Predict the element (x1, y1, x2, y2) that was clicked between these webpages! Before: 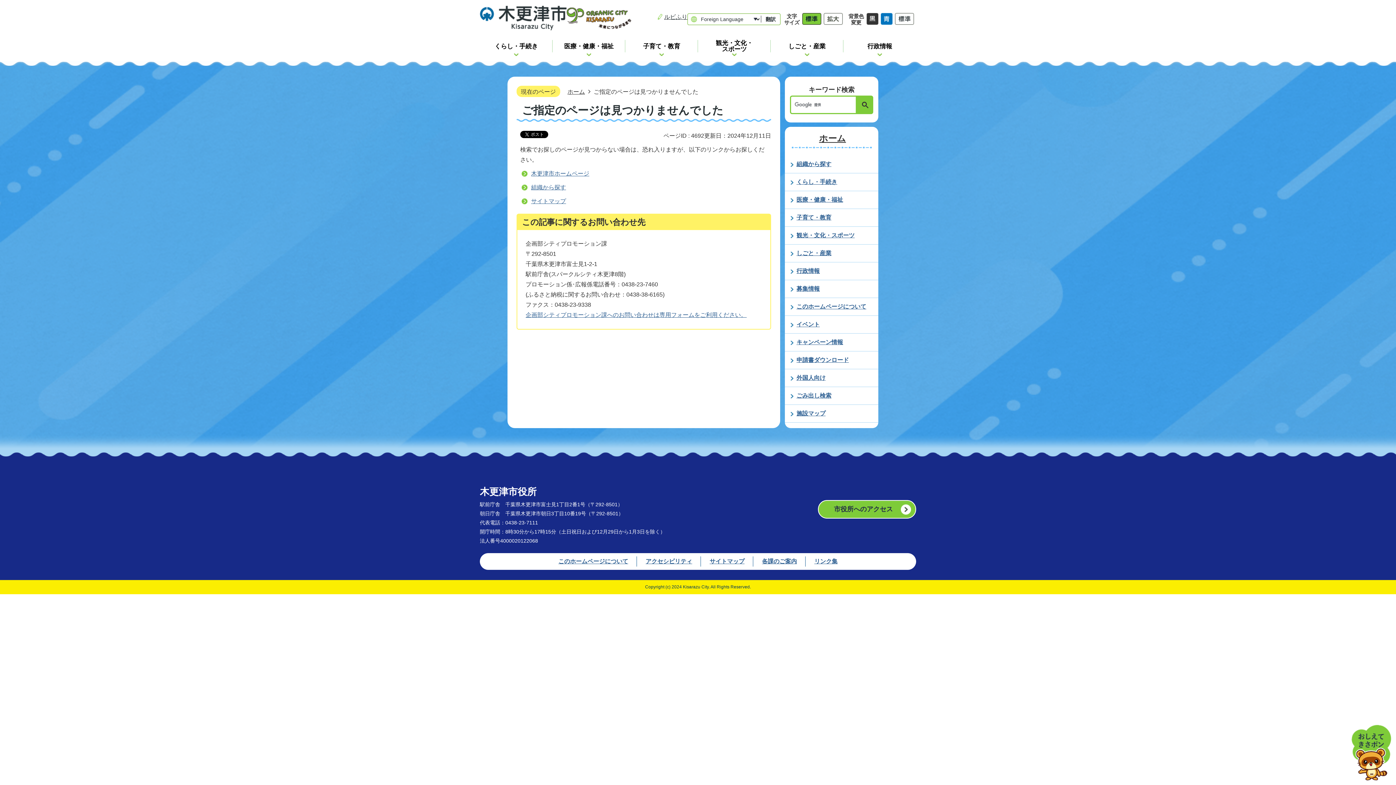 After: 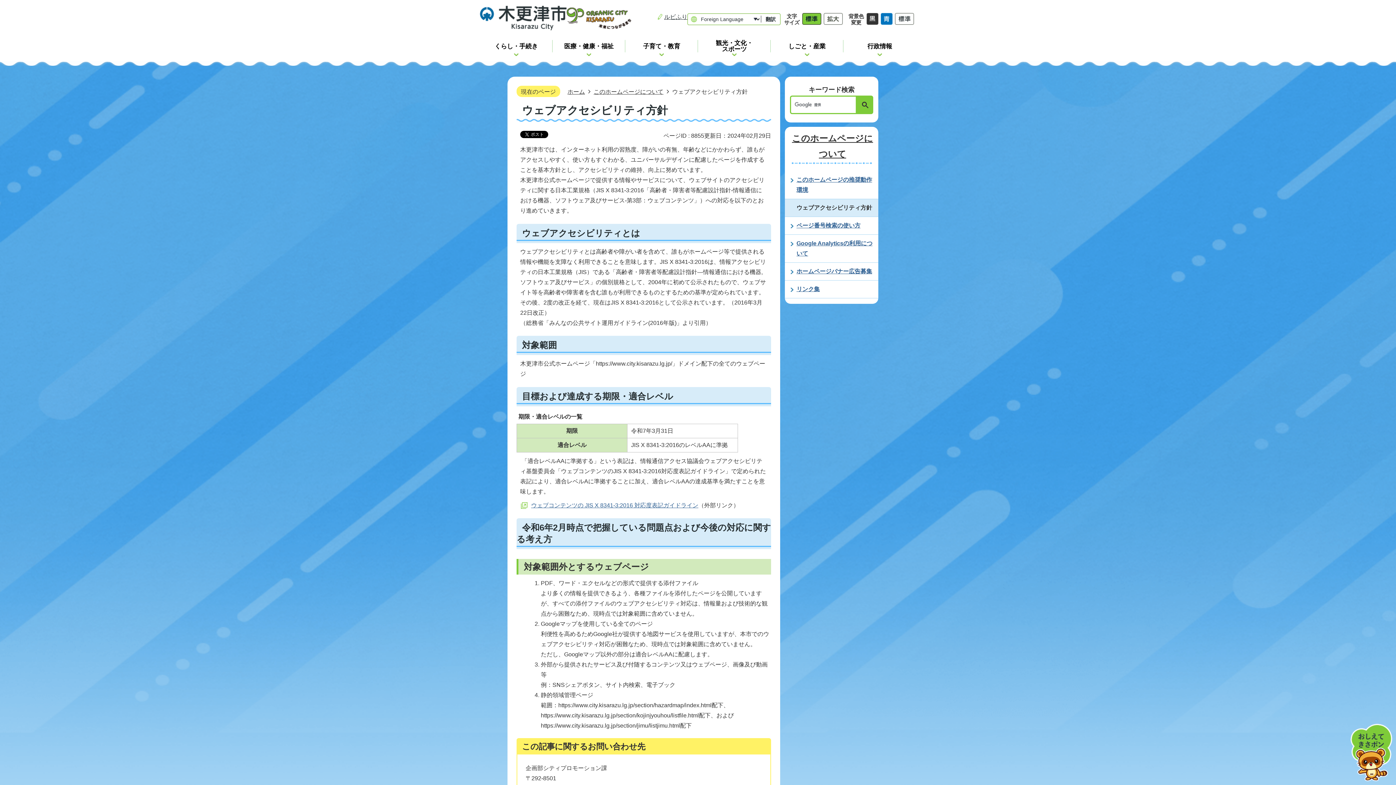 Action: bbox: (645, 556, 692, 566) label: アクセシビリティ